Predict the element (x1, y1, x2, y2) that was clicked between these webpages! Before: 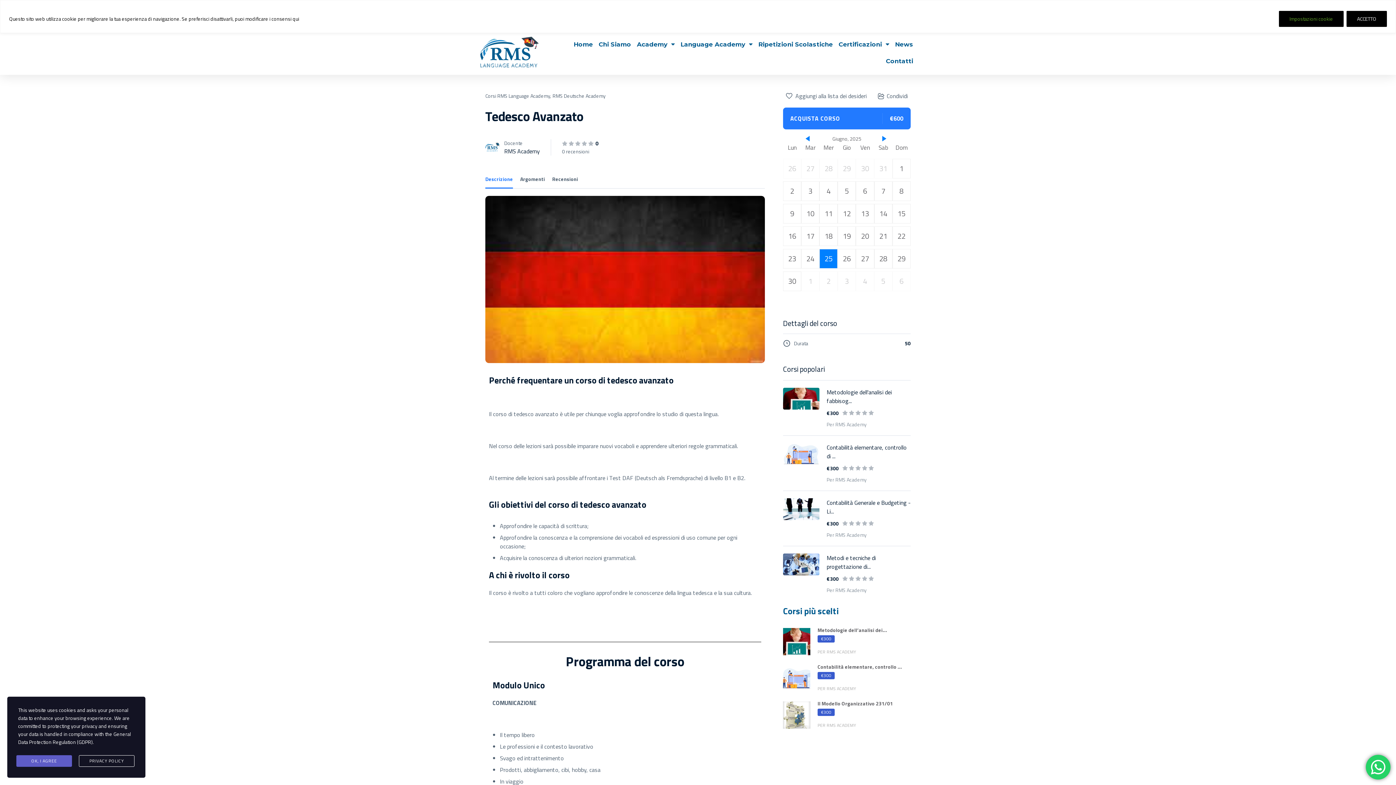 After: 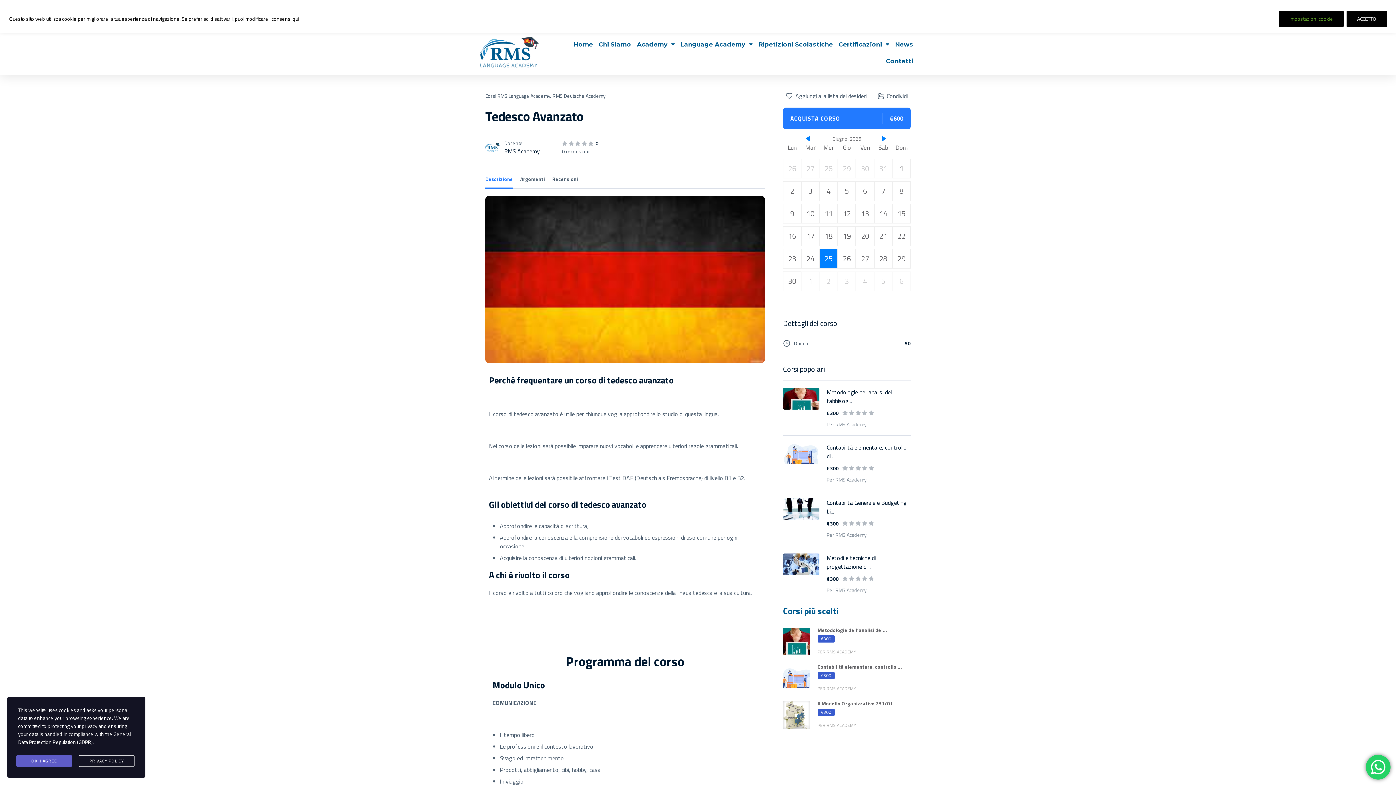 Action: bbox: (783, 388, 819, 409)